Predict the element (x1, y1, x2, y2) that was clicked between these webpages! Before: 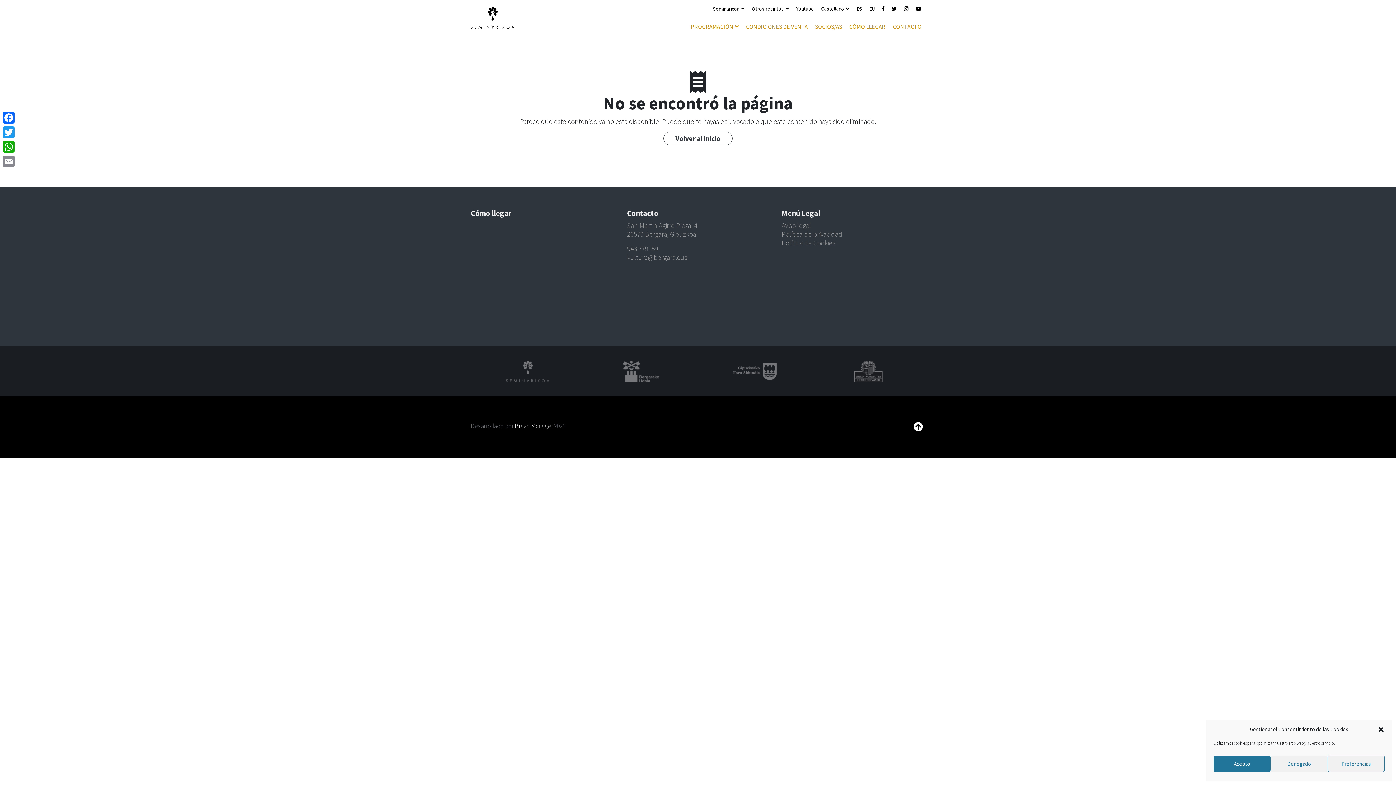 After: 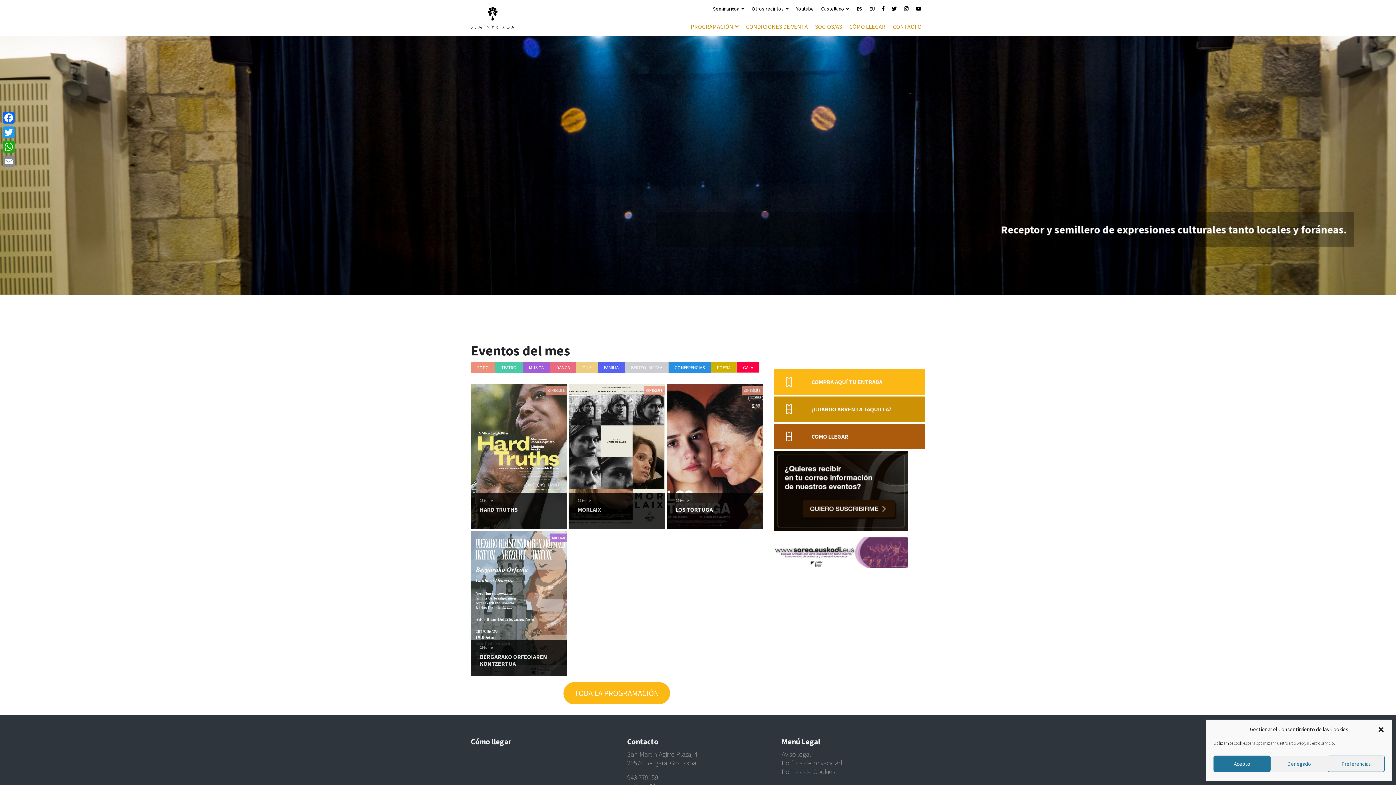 Action: bbox: (470, 13, 514, 20)